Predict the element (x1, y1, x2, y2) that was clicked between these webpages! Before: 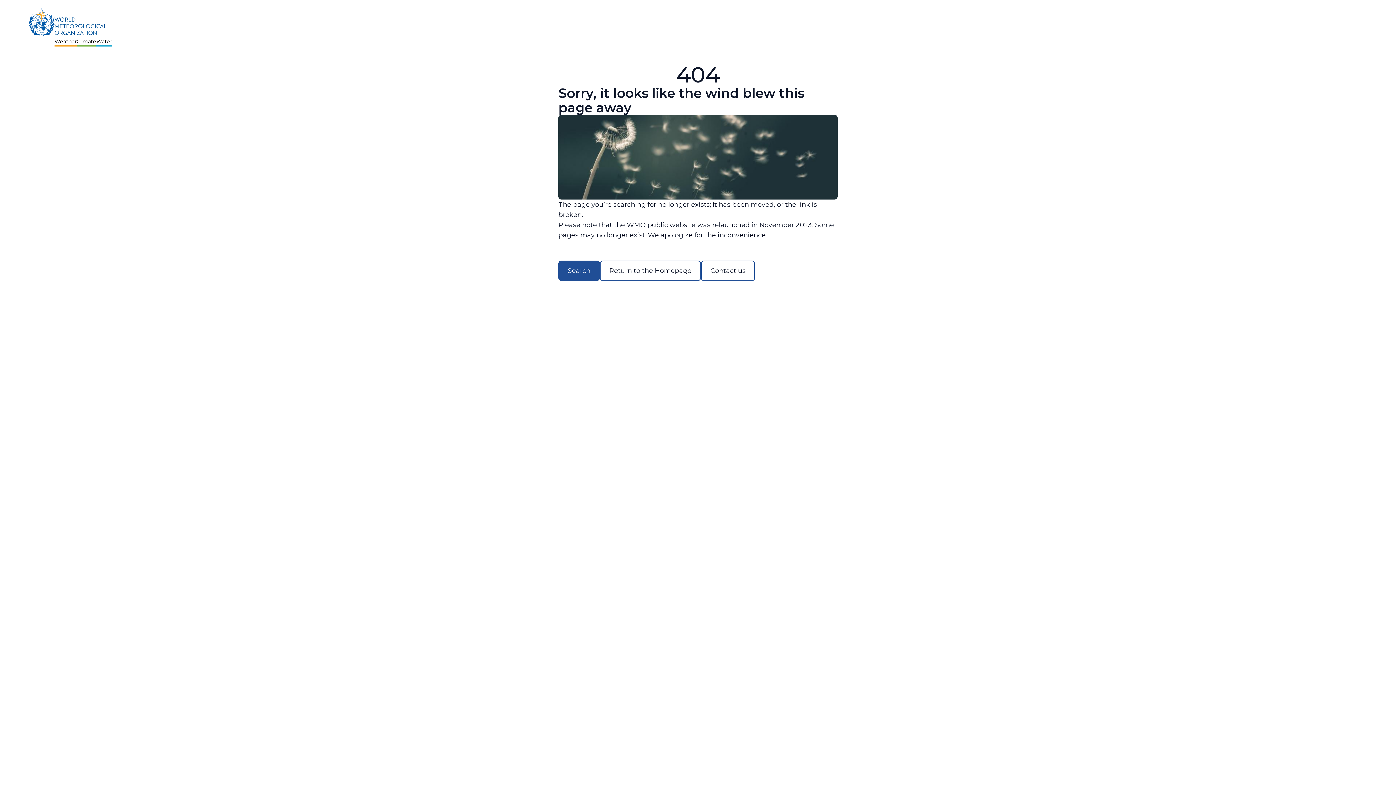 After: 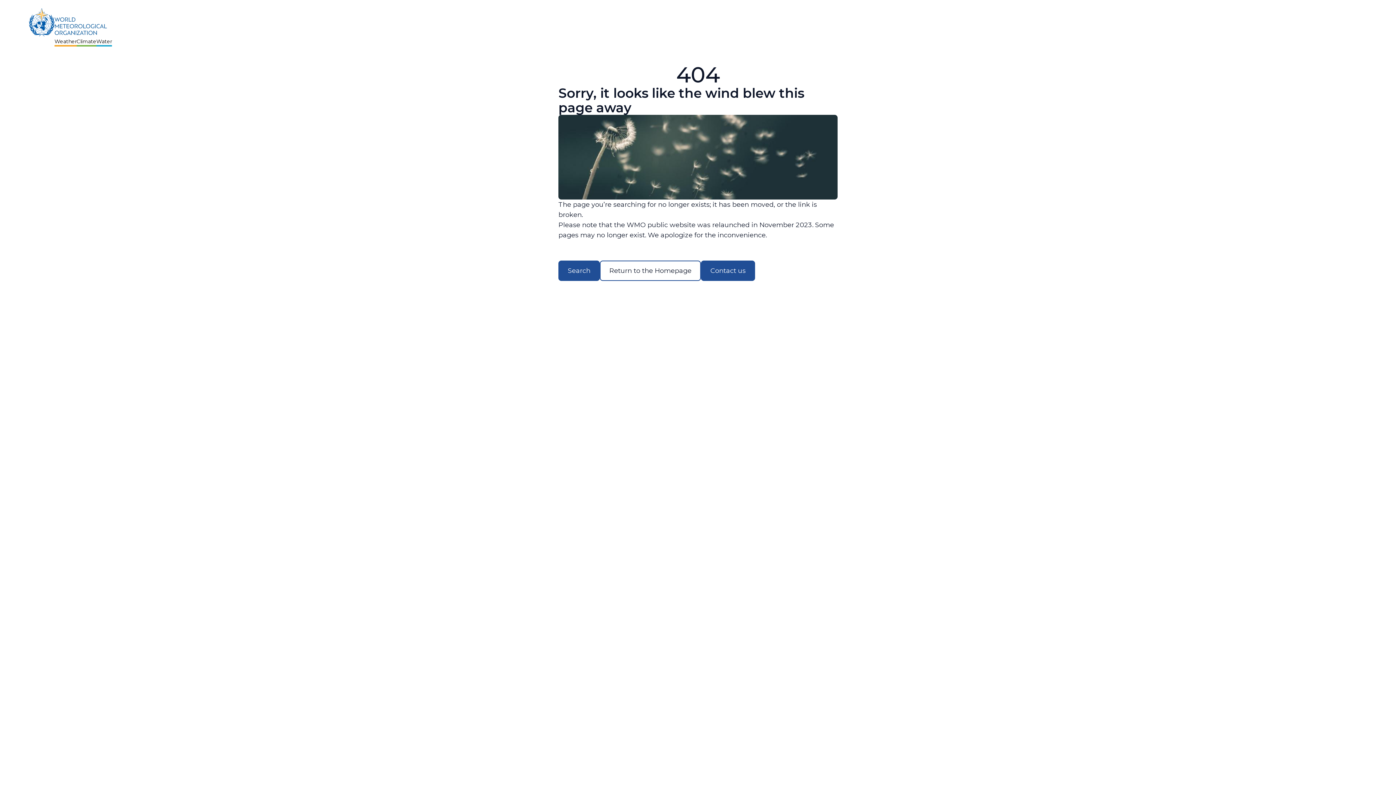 Action: bbox: (701, 260, 755, 281) label: Contact us